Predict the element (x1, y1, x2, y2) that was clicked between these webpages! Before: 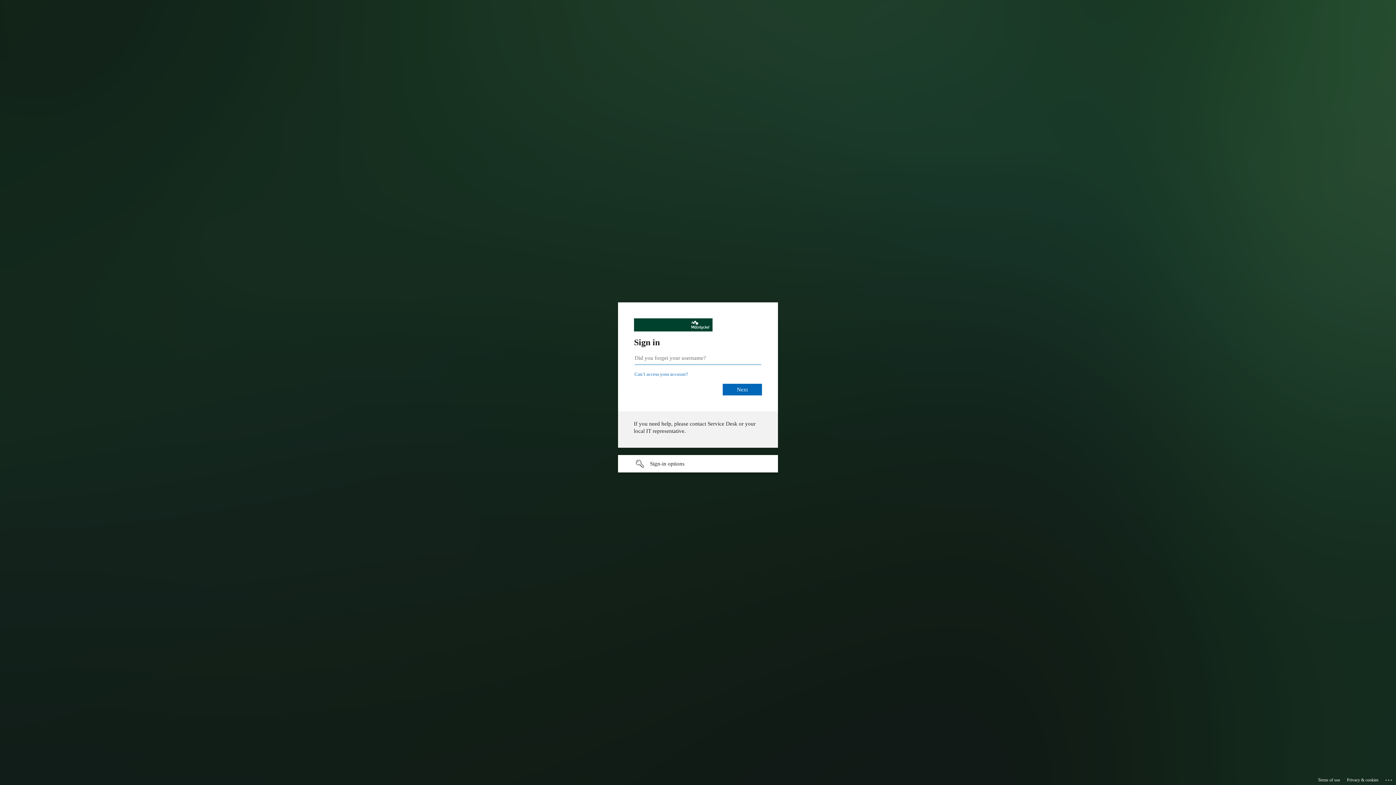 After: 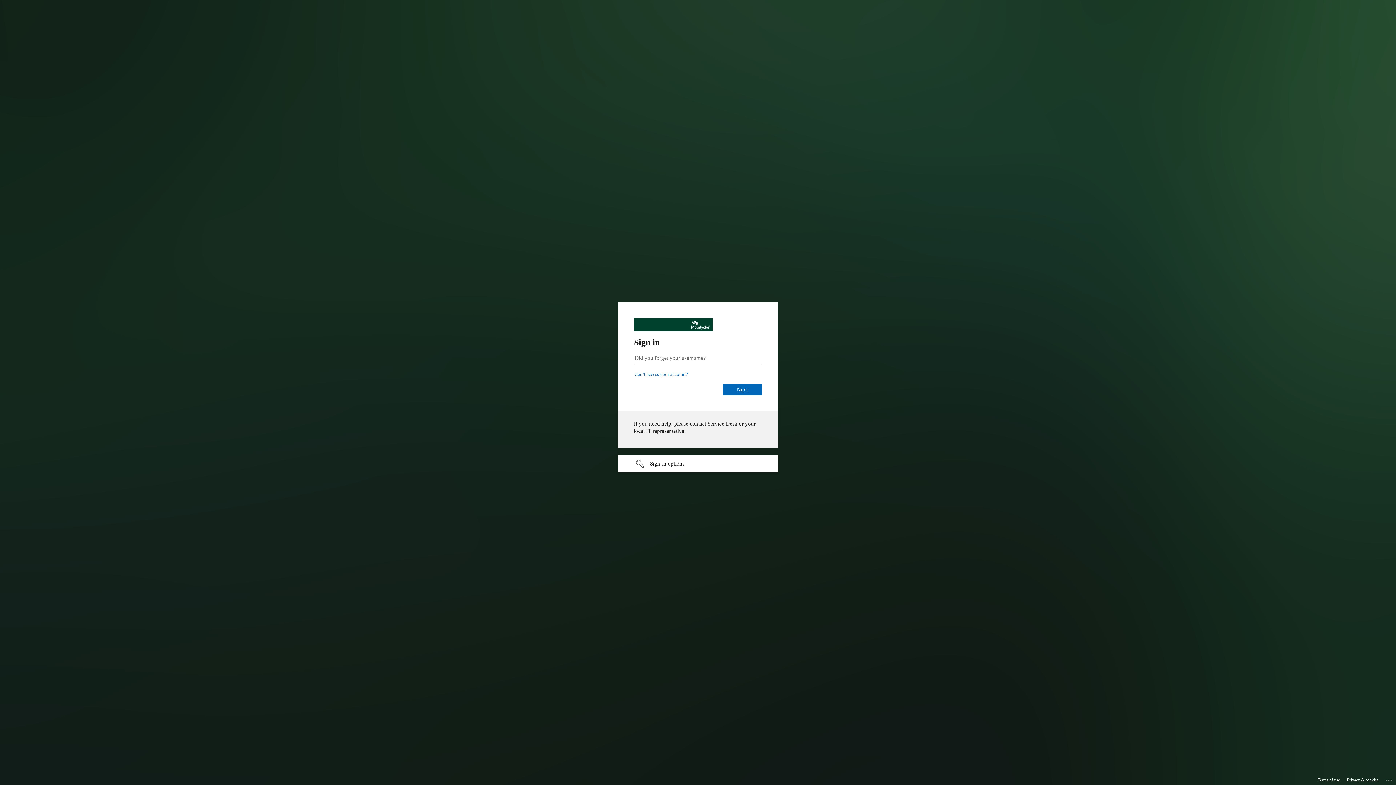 Action: bbox: (1347, 775, 1378, 785) label: Privacy & cookies